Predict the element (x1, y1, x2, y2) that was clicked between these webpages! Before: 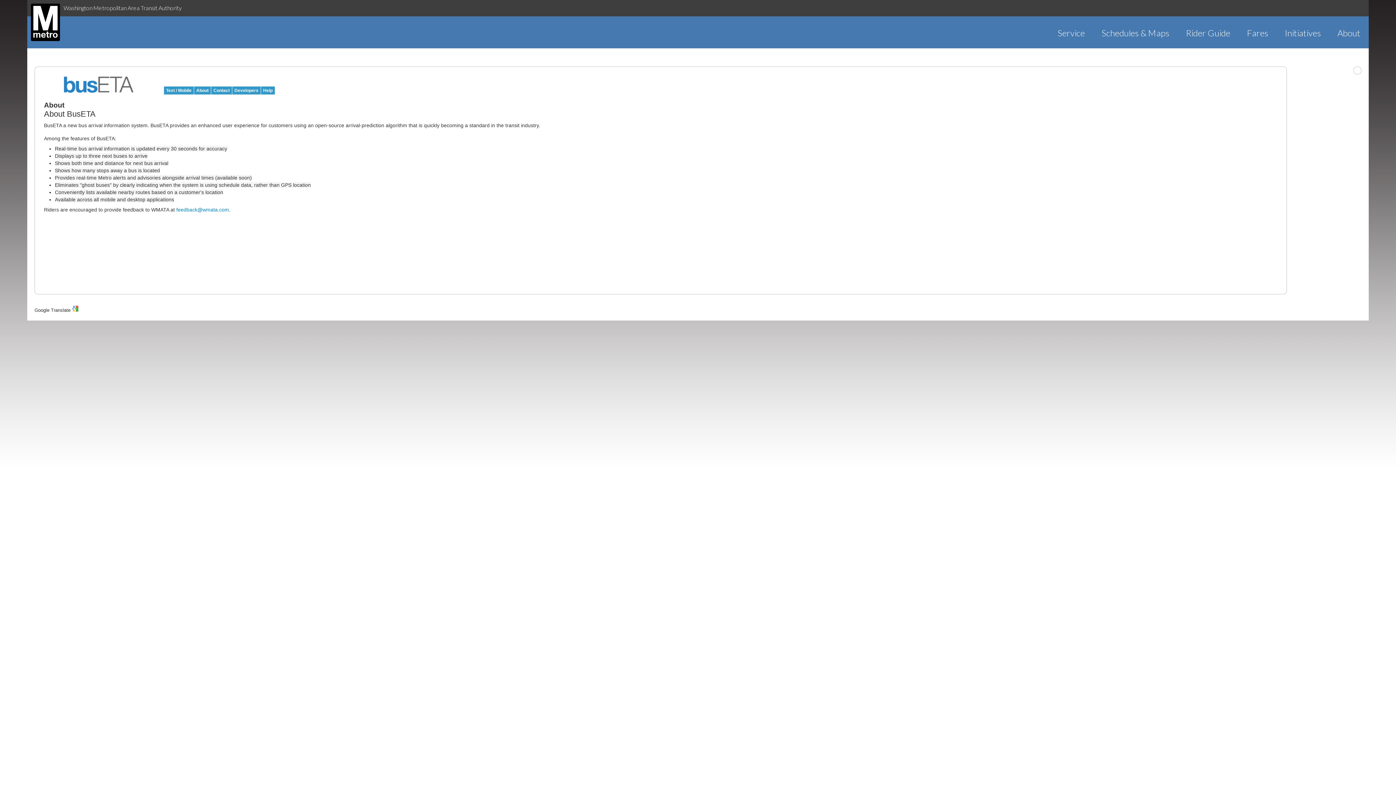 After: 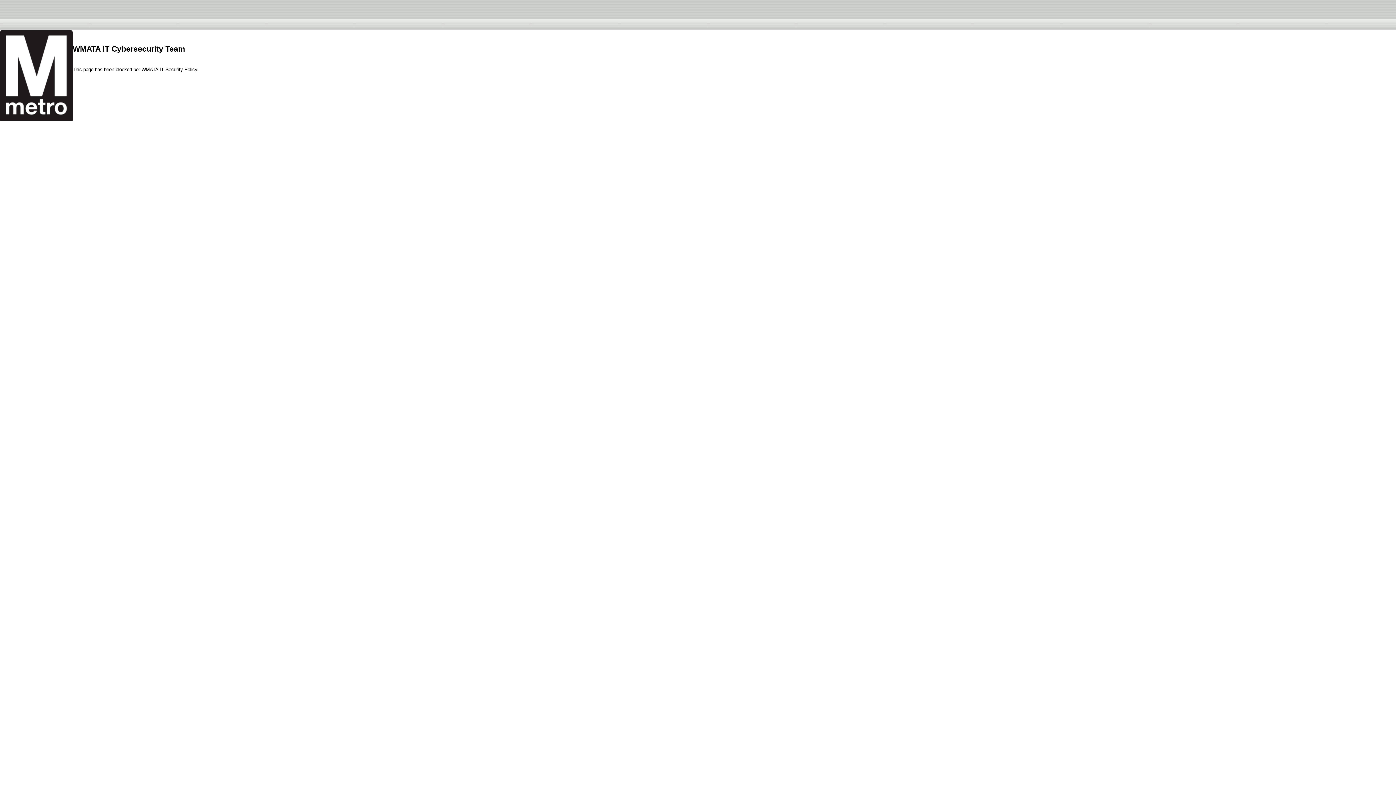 Action: bbox: (1177, 27, 1238, 38) label: Rider Guide